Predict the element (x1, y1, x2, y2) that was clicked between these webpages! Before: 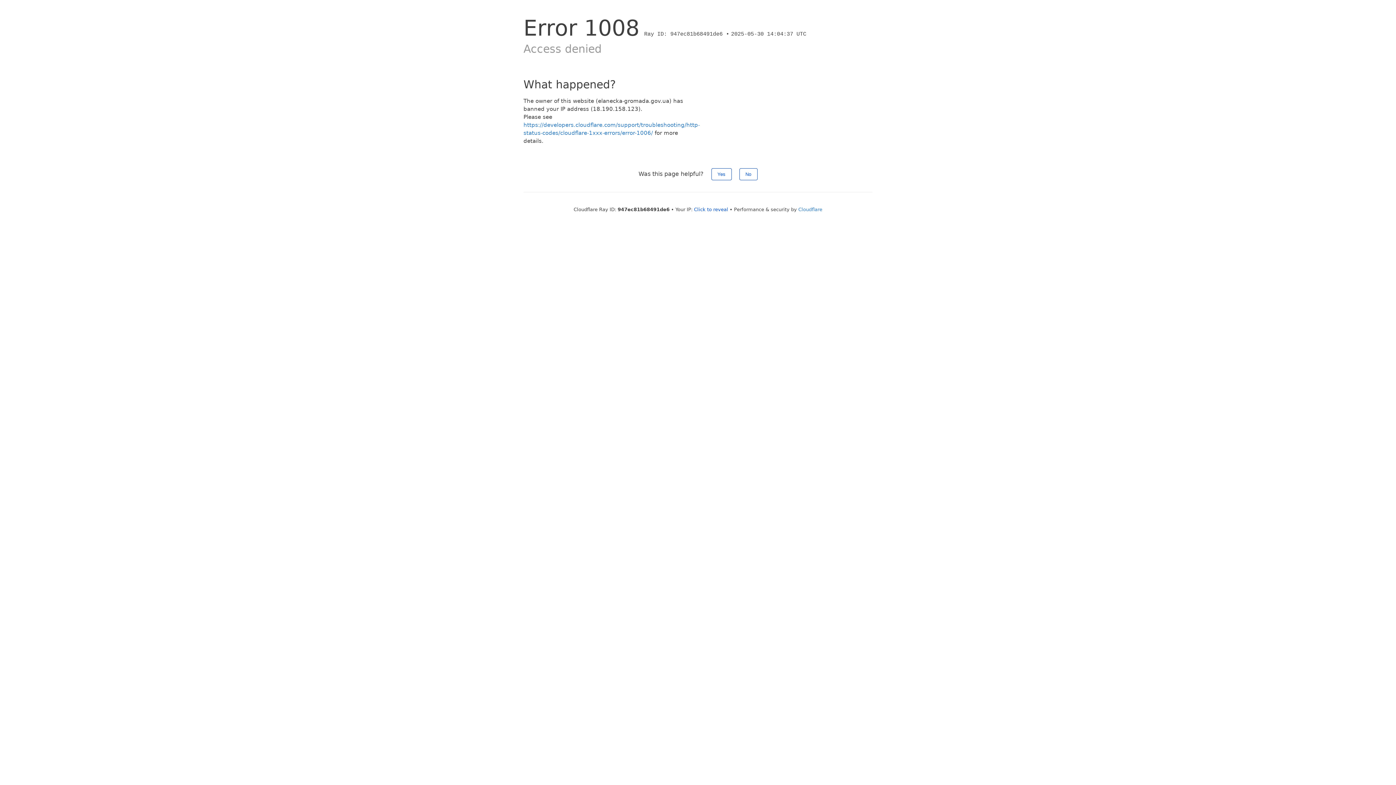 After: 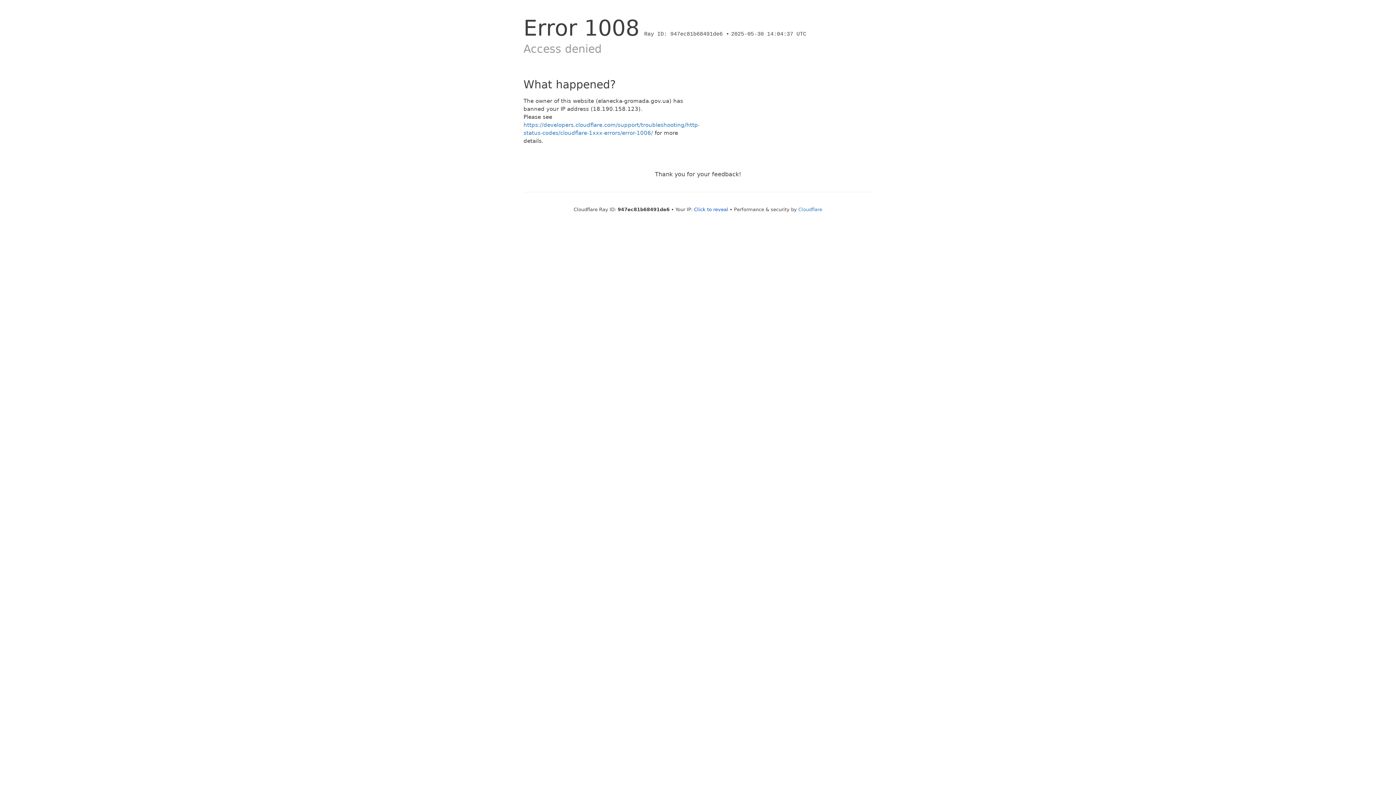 Action: bbox: (711, 168, 731, 180) label: Yes